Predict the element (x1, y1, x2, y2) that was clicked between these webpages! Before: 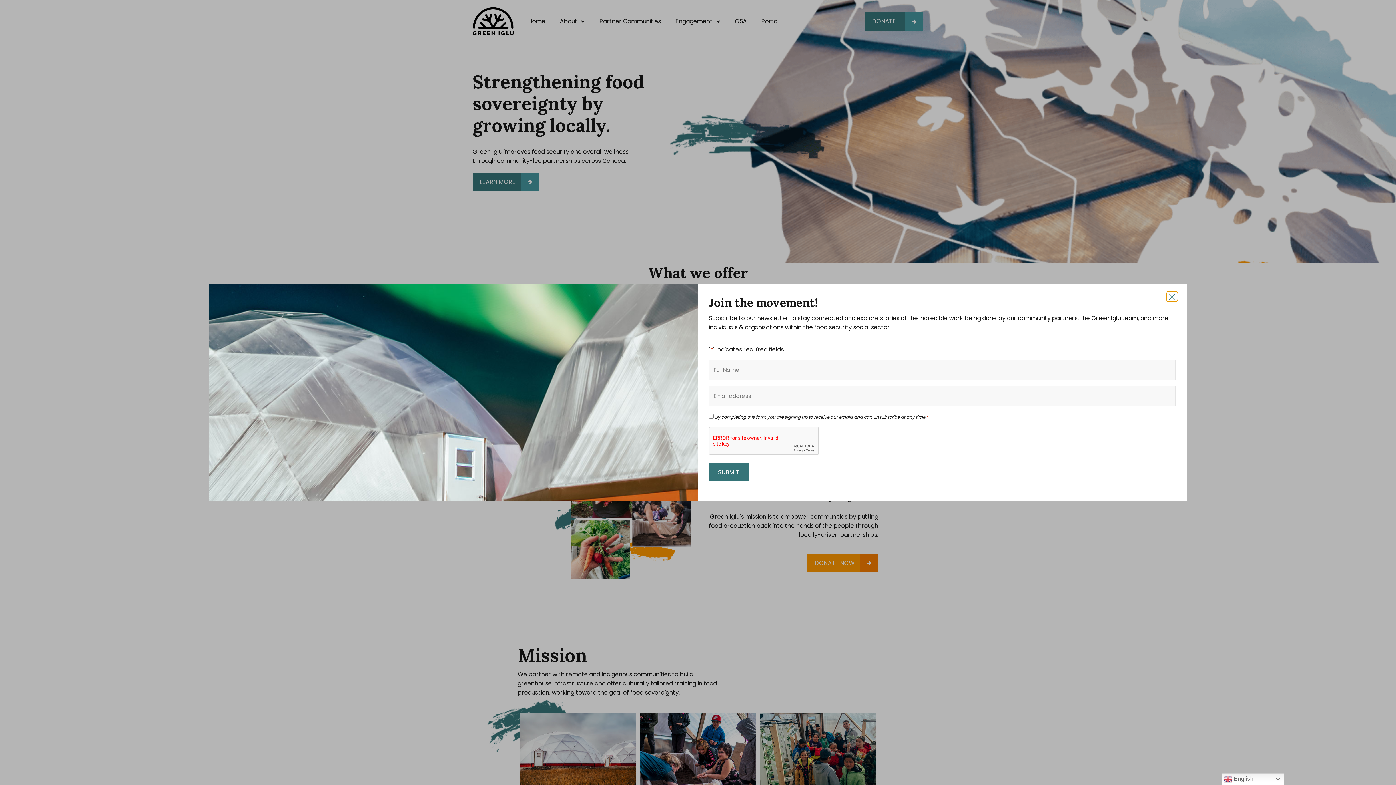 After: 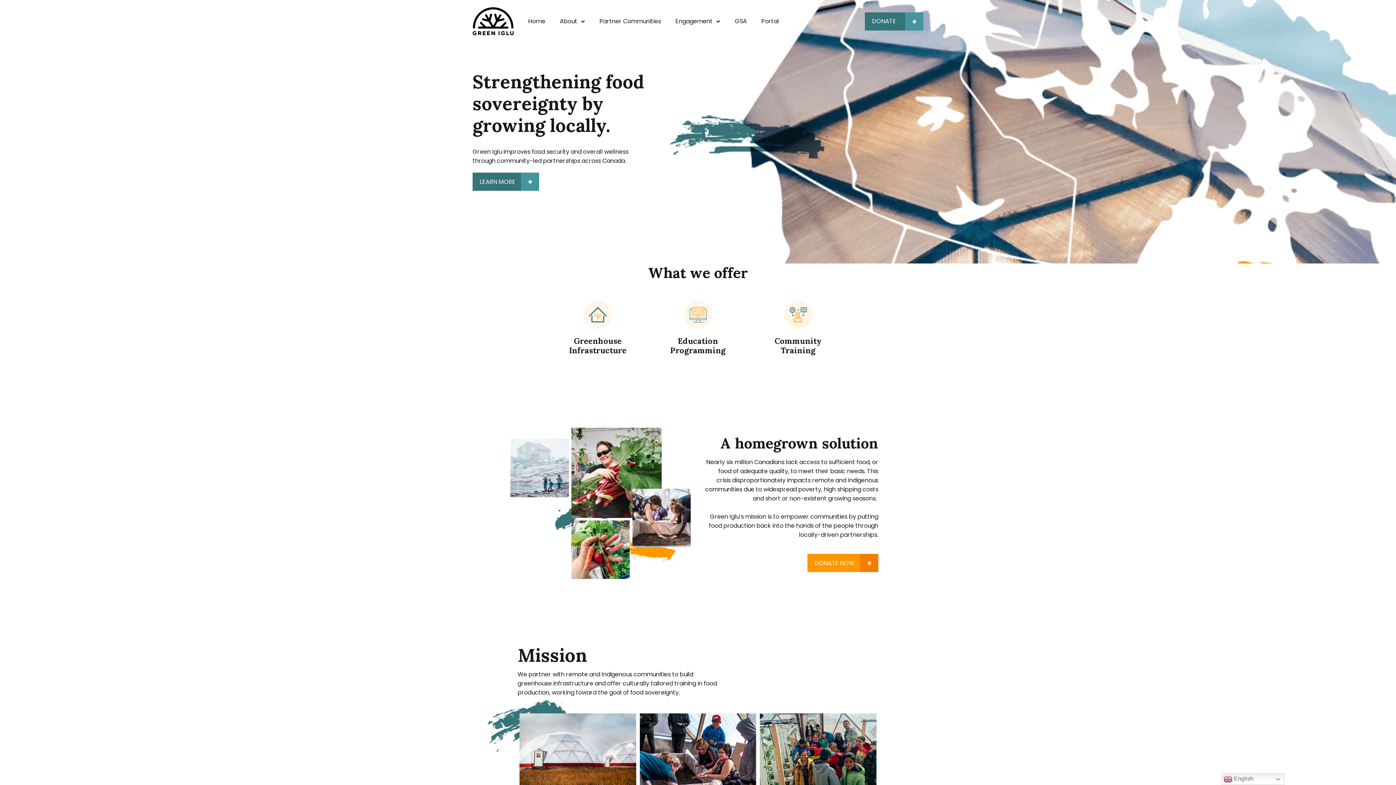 Action: bbox: (1166, 293, 1177, 300)